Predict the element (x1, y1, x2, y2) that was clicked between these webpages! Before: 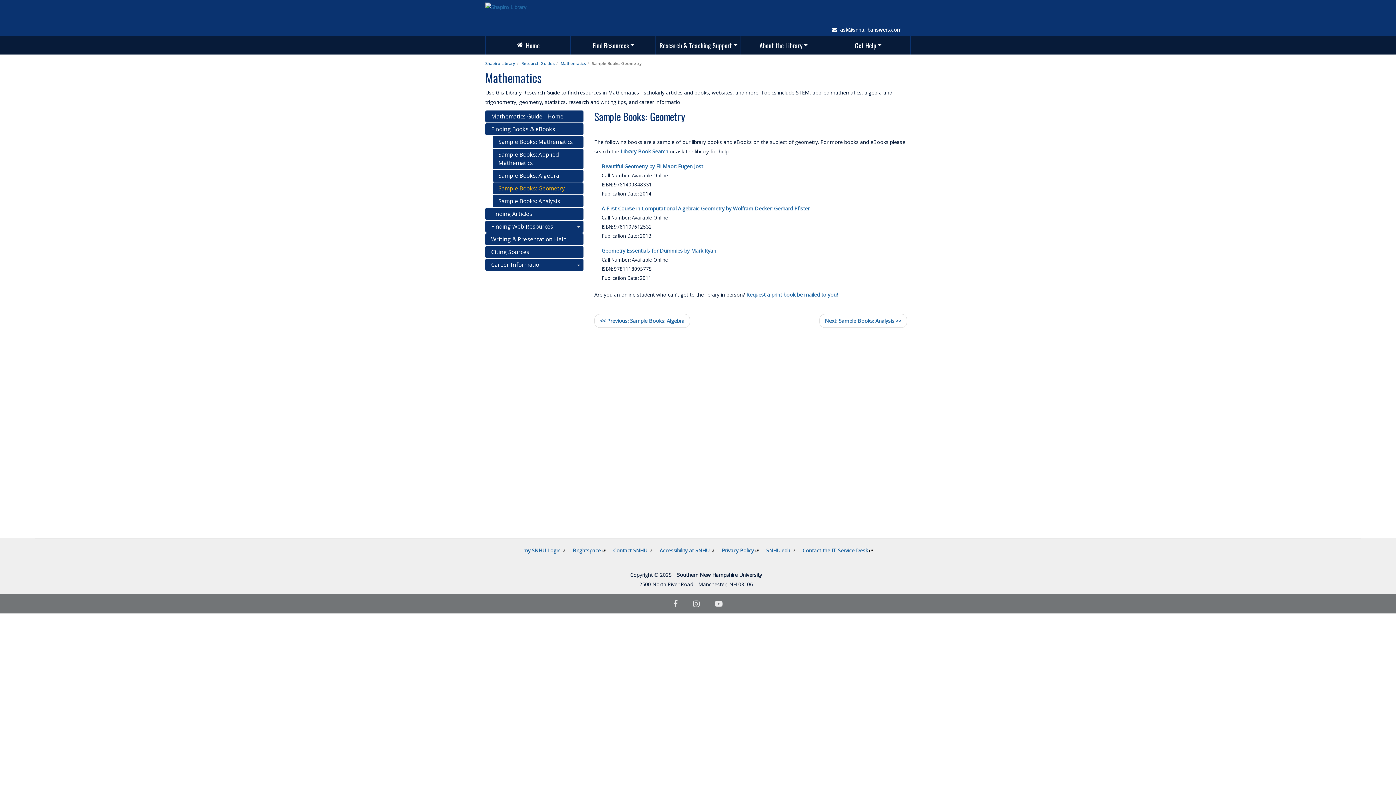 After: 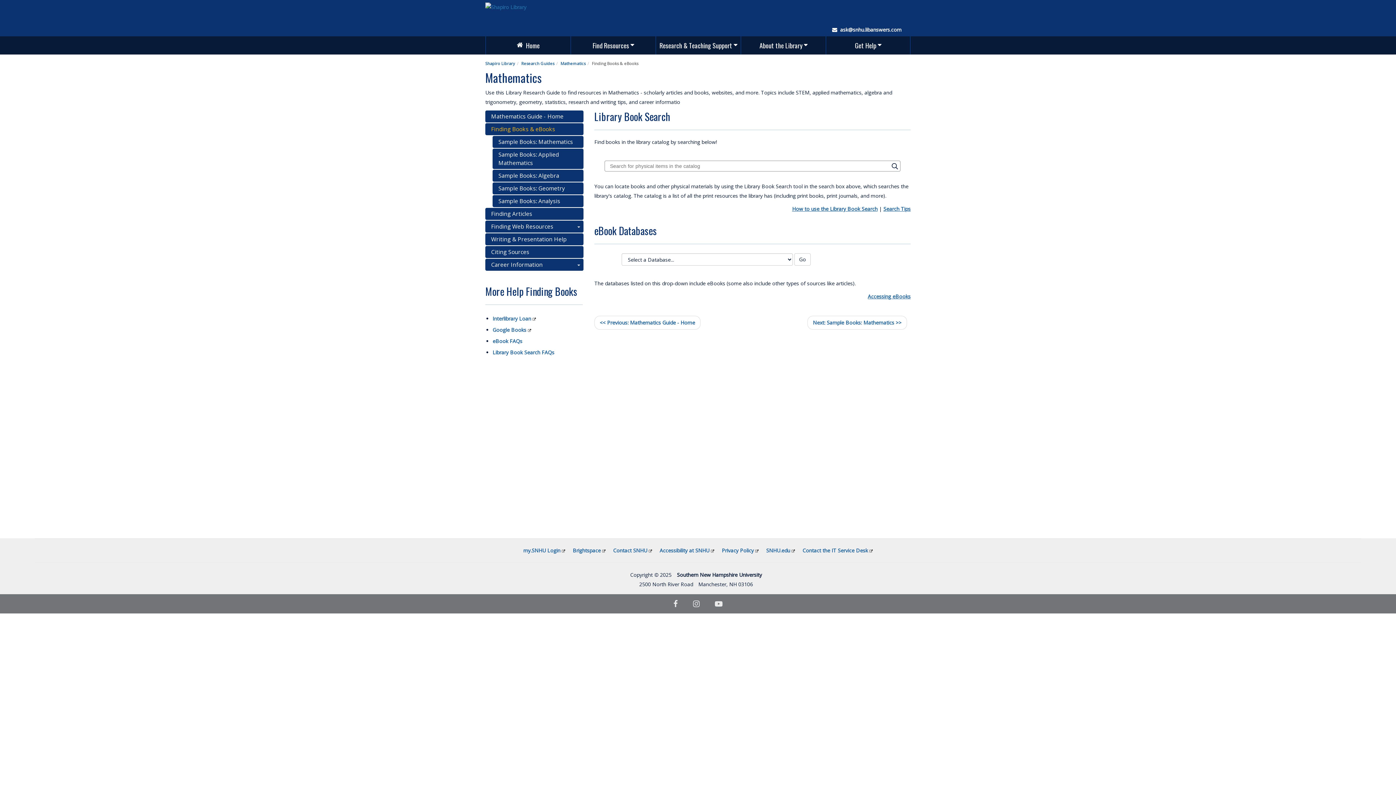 Action: label: Finding Books & eBooks bbox: (485, 123, 583, 135)